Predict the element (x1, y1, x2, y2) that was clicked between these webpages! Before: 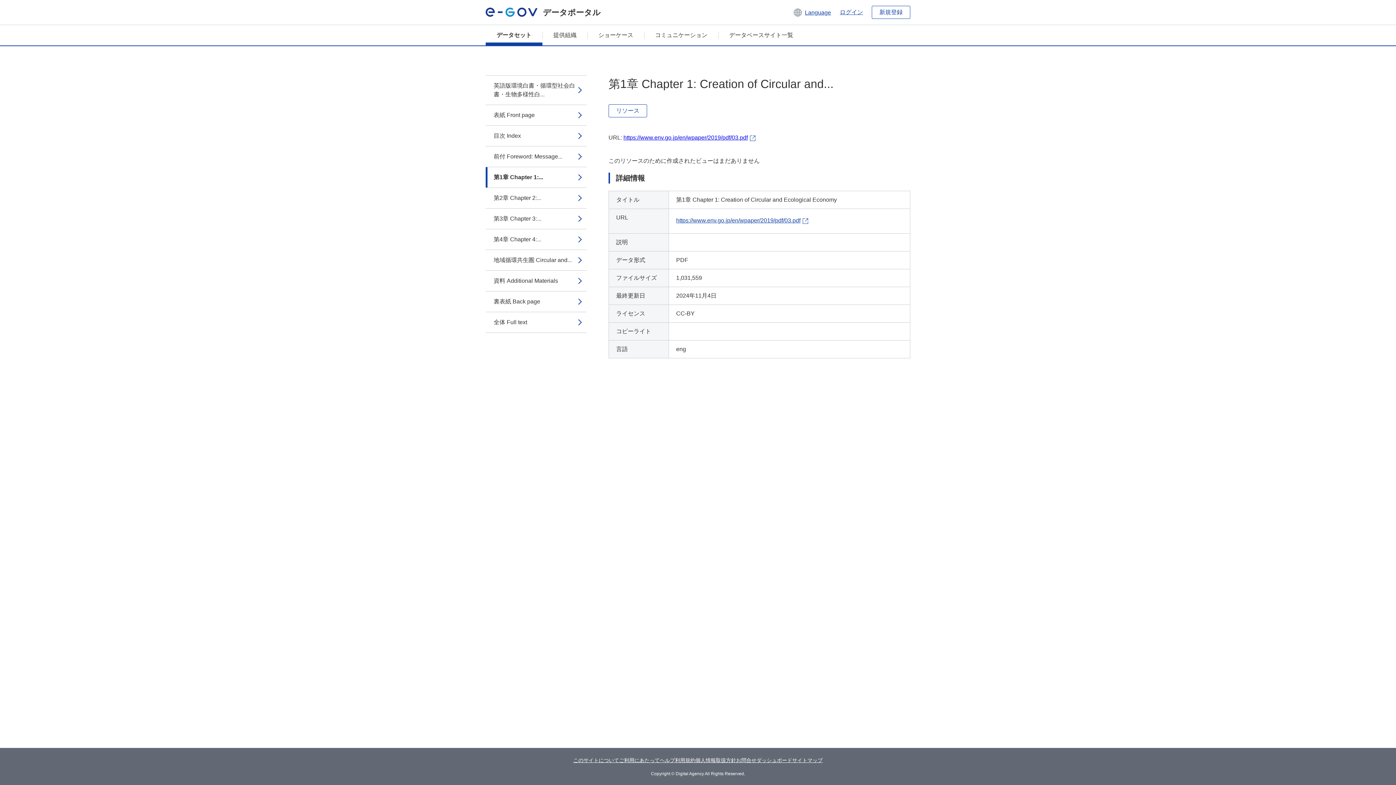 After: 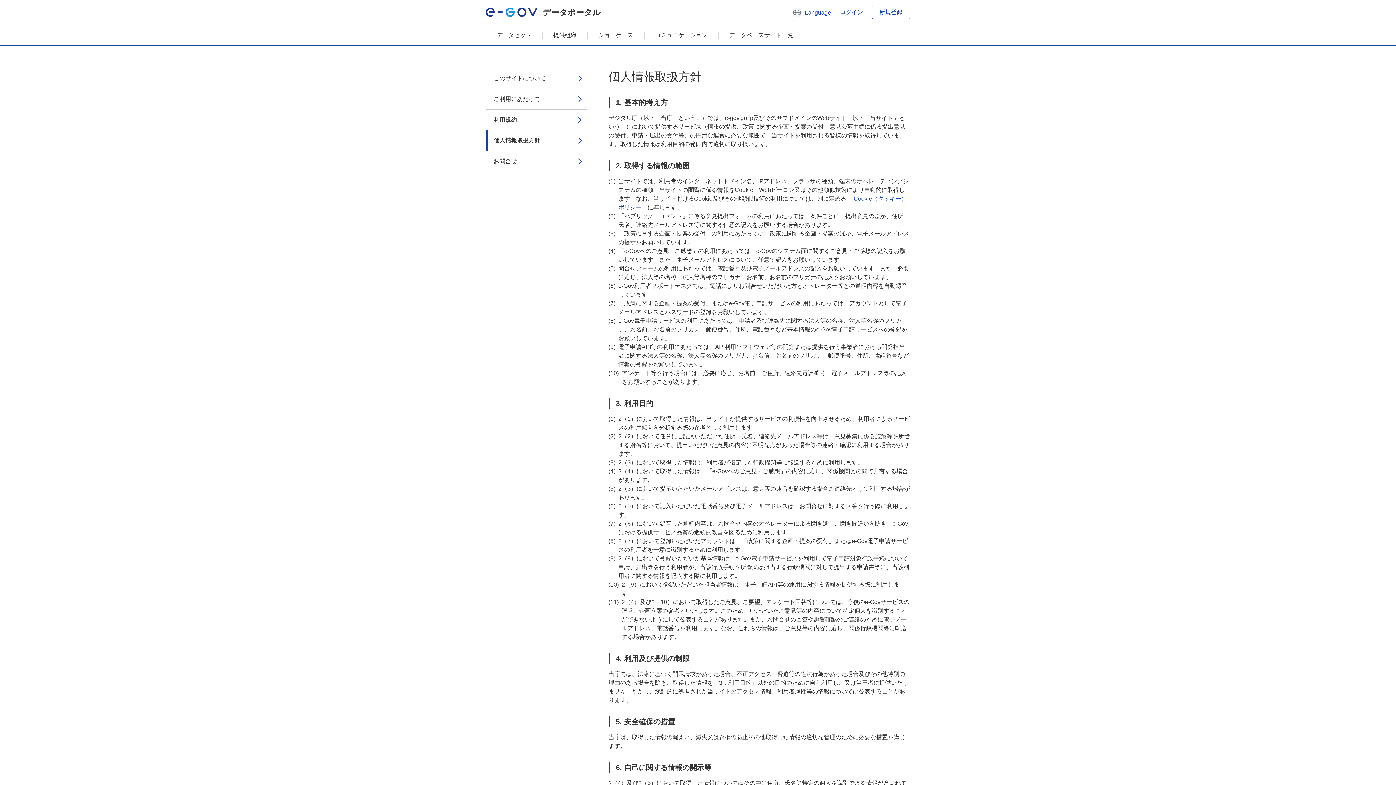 Action: label: 個人情報取扱方針 bbox: (695, 757, 736, 763)